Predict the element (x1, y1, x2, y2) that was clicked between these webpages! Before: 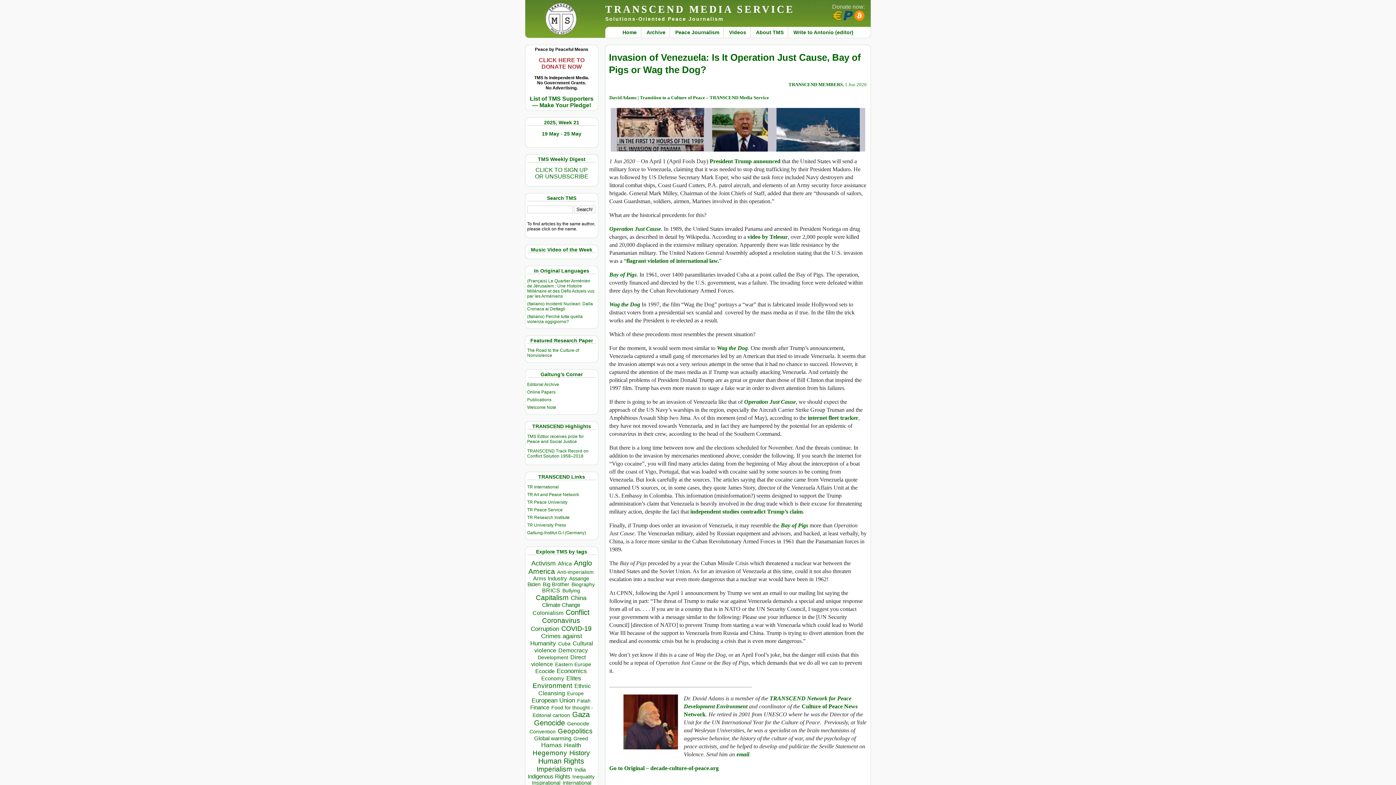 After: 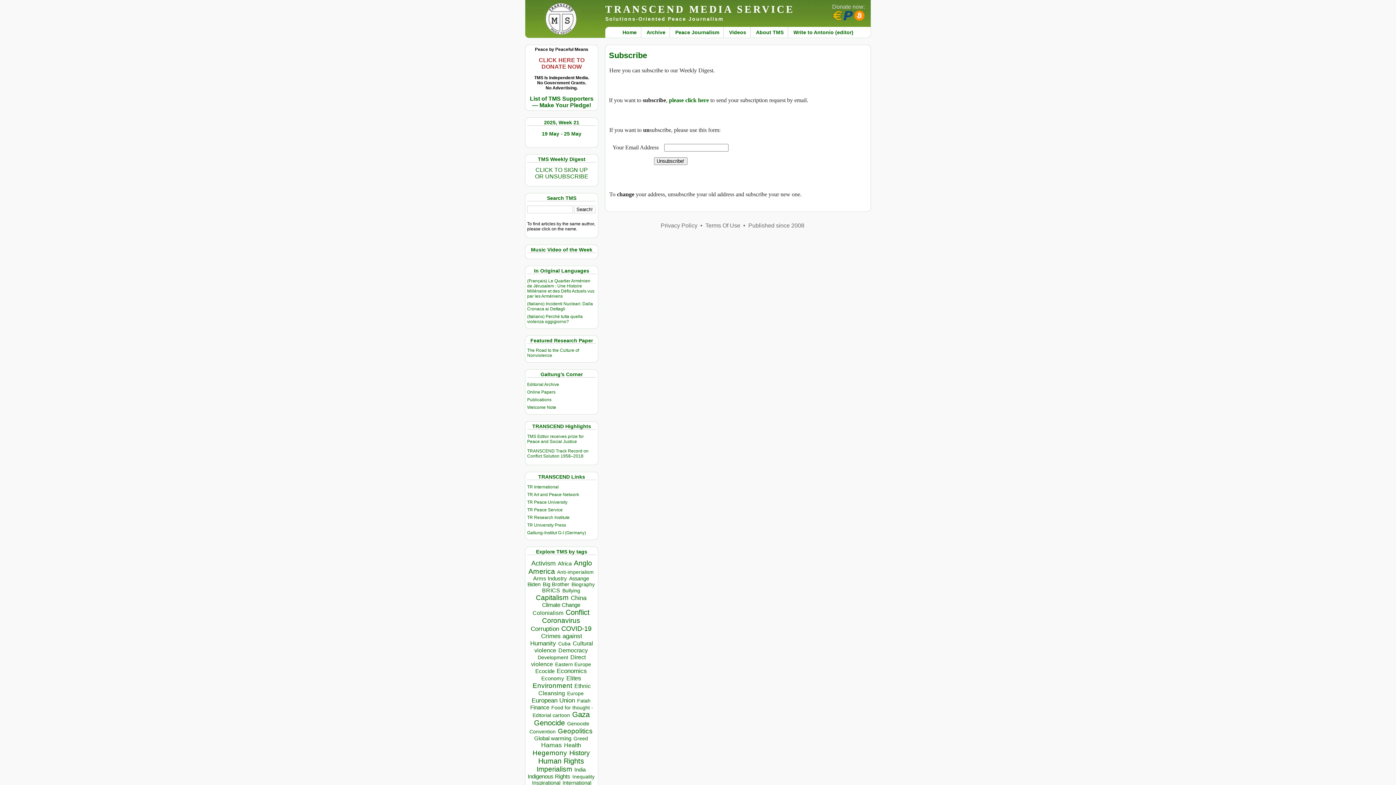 Action: bbox: (535, 166, 588, 179) label: CLICK TO SIGN UP
OR UNSUBSCRIBE